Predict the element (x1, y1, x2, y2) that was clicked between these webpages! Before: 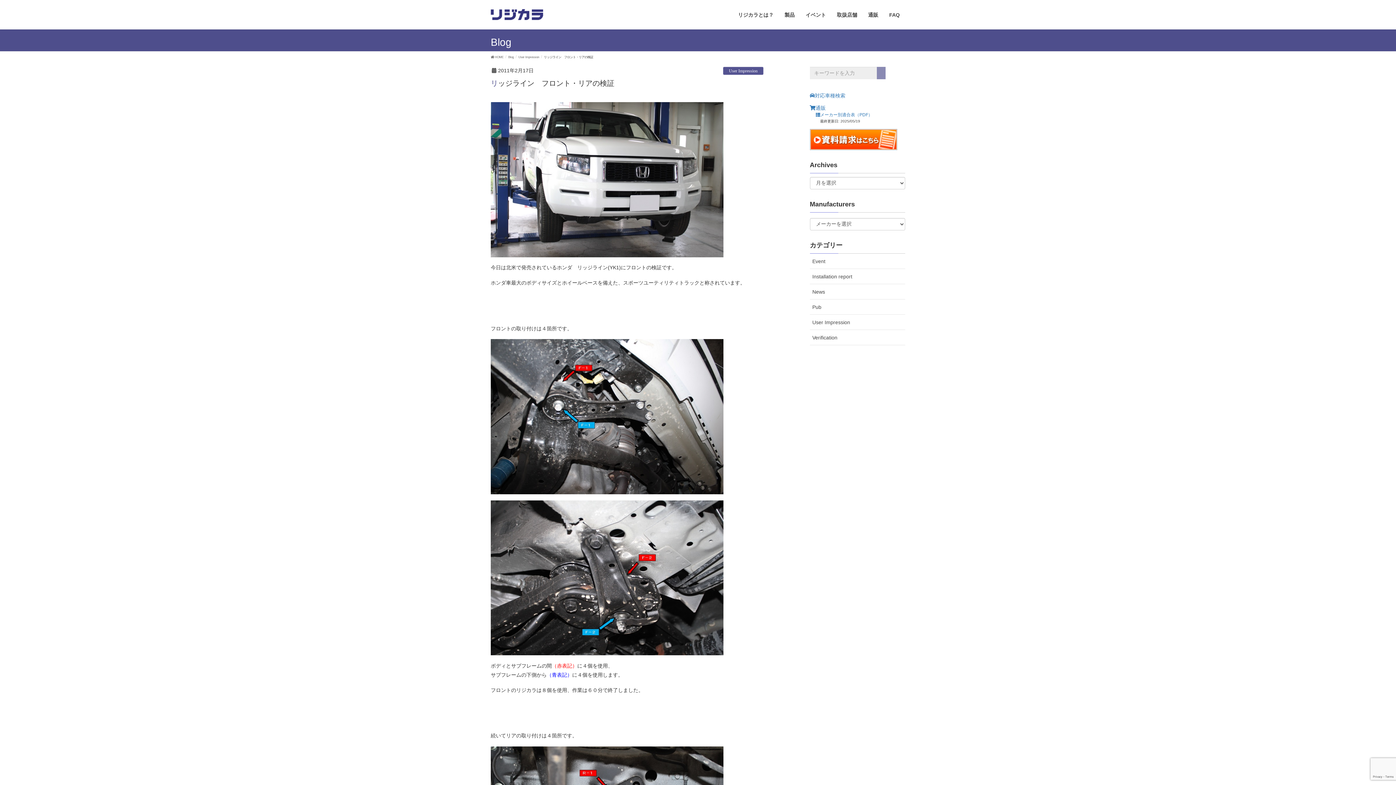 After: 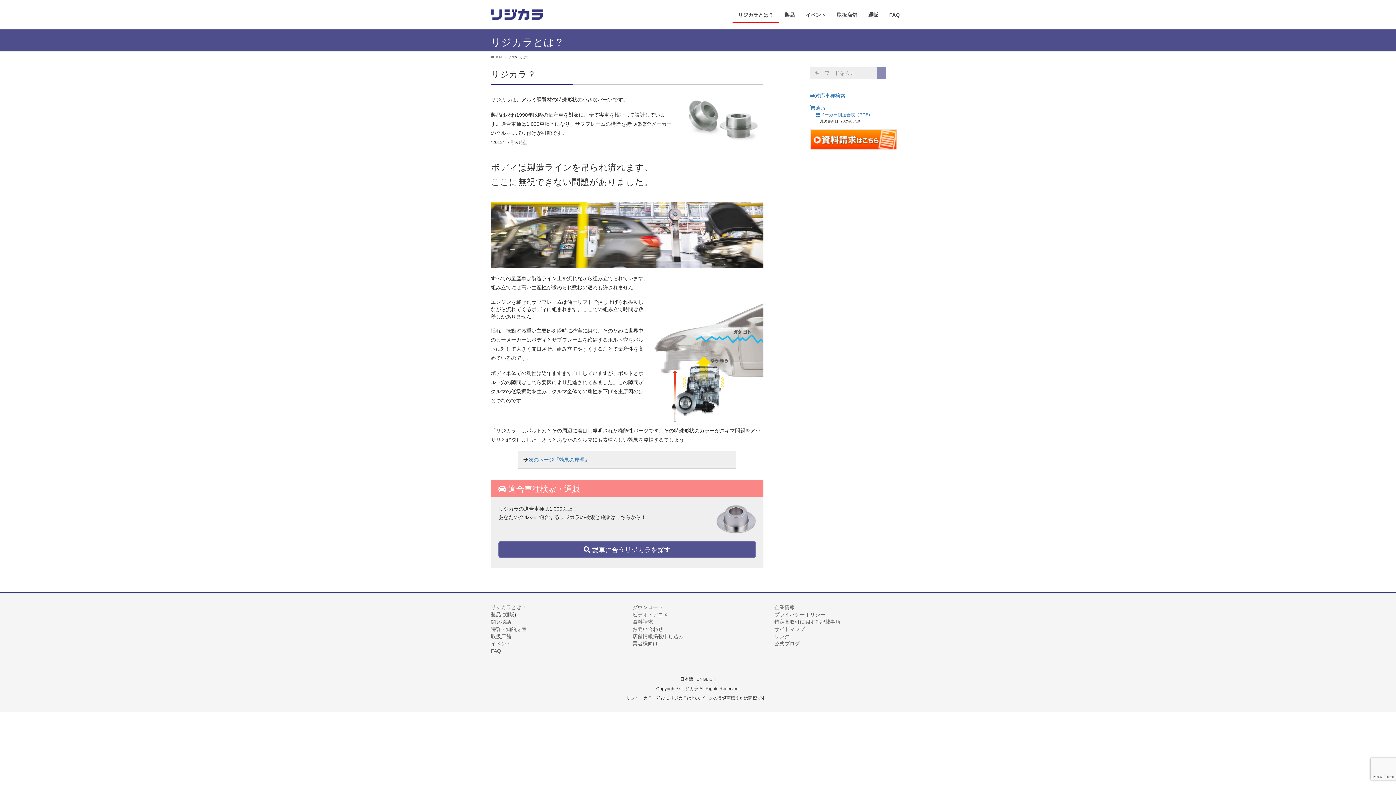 Action: label: リジカラとは？ bbox: (732, 7, 779, 22)